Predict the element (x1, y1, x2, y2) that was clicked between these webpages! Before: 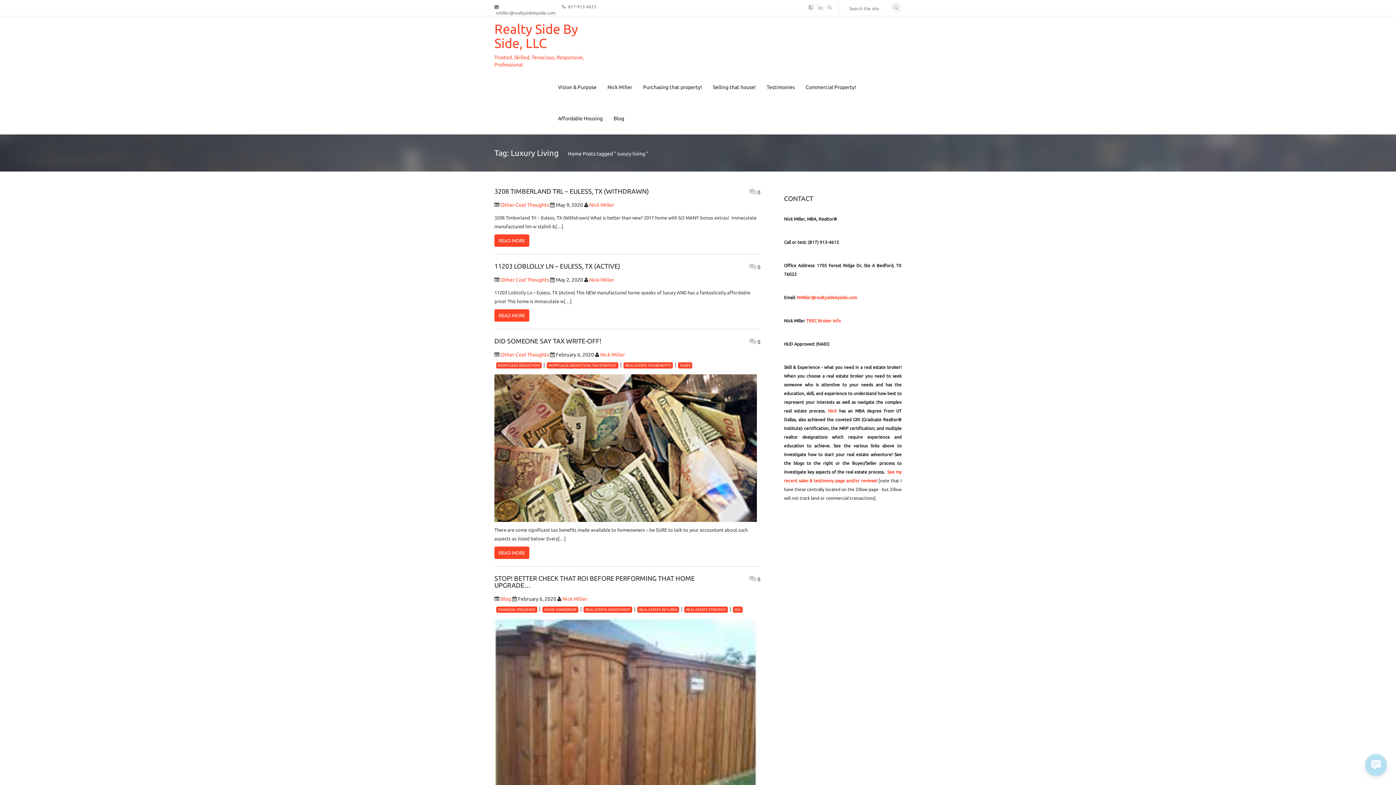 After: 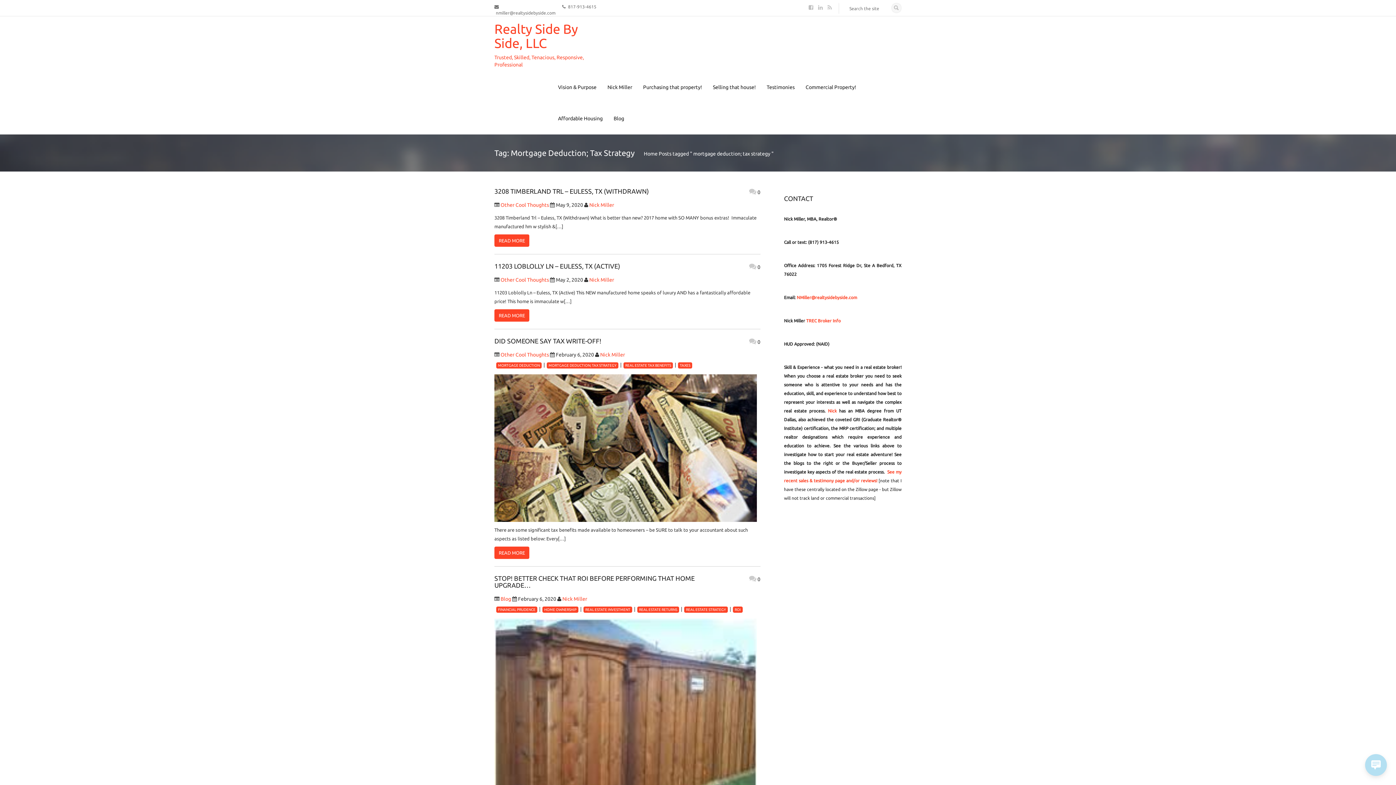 Action: label: MORTGAGE DEDUCTION; TAX STRATEGY bbox: (546, 362, 618, 368)